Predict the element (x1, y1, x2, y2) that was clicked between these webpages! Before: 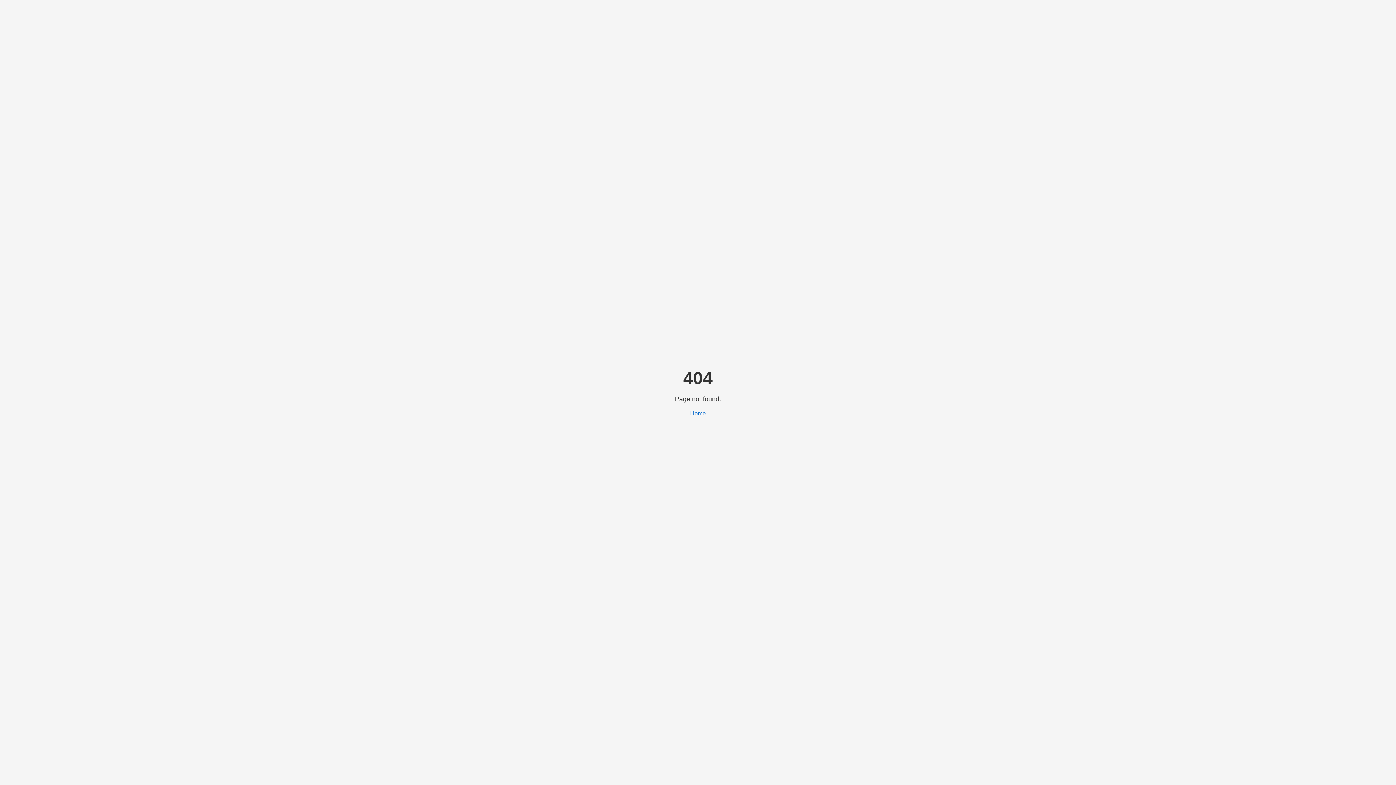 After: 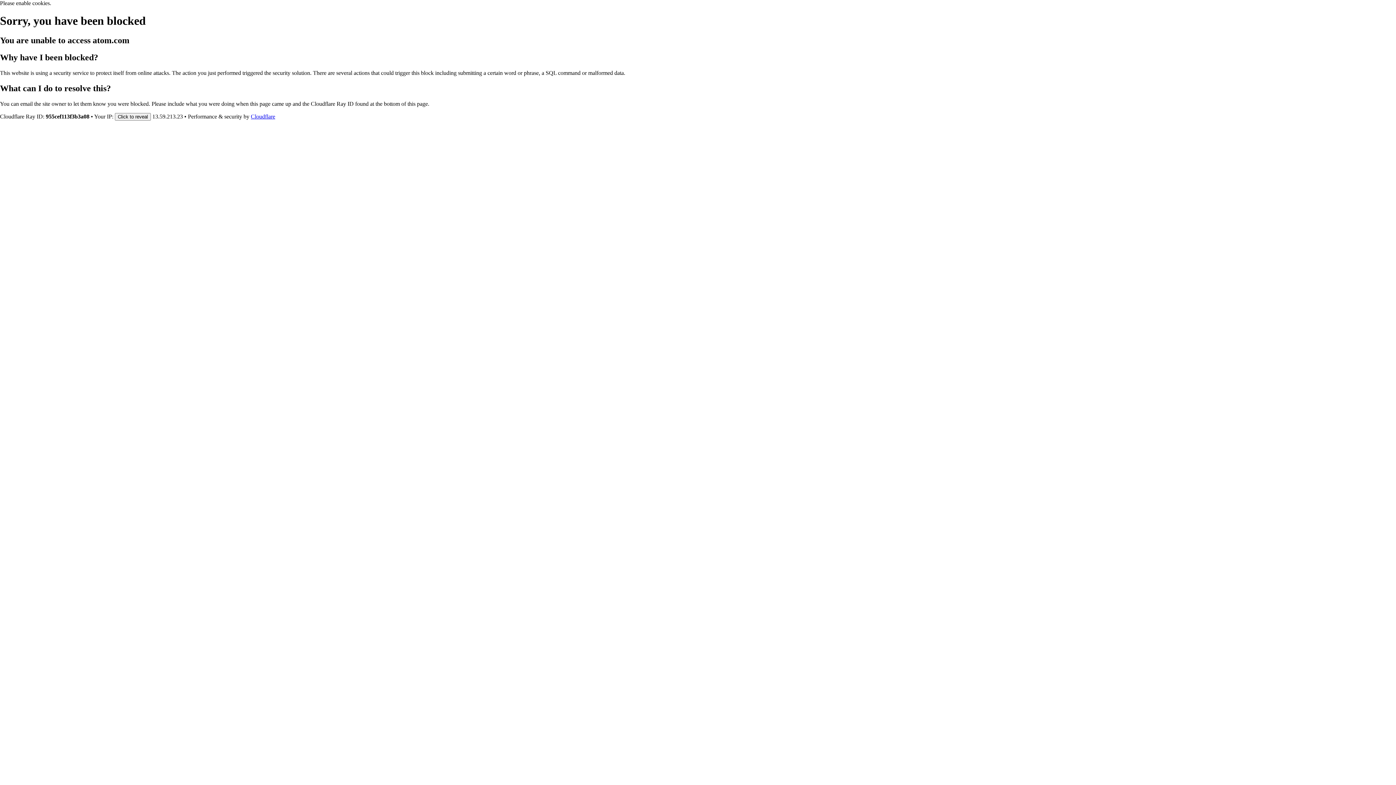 Action: label: Home bbox: (690, 410, 706, 416)